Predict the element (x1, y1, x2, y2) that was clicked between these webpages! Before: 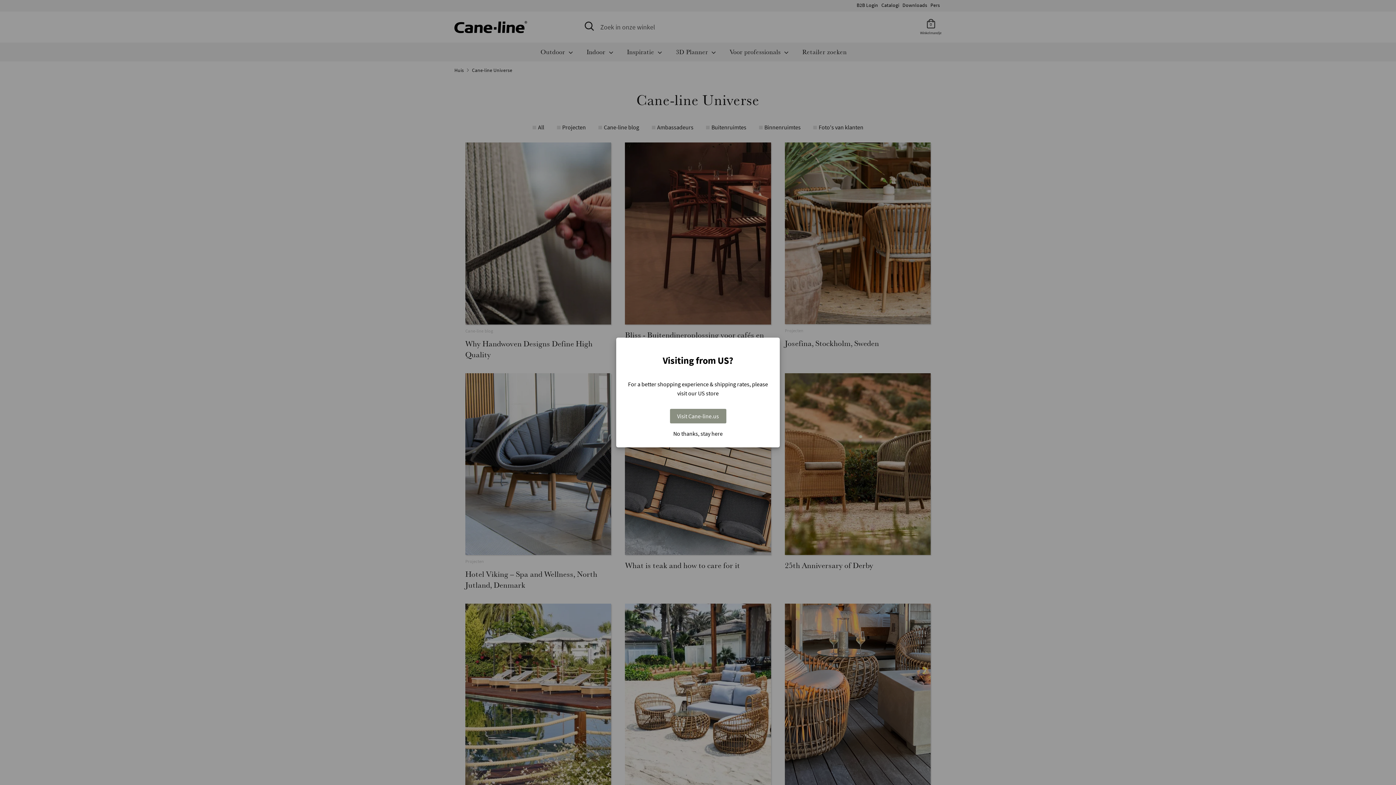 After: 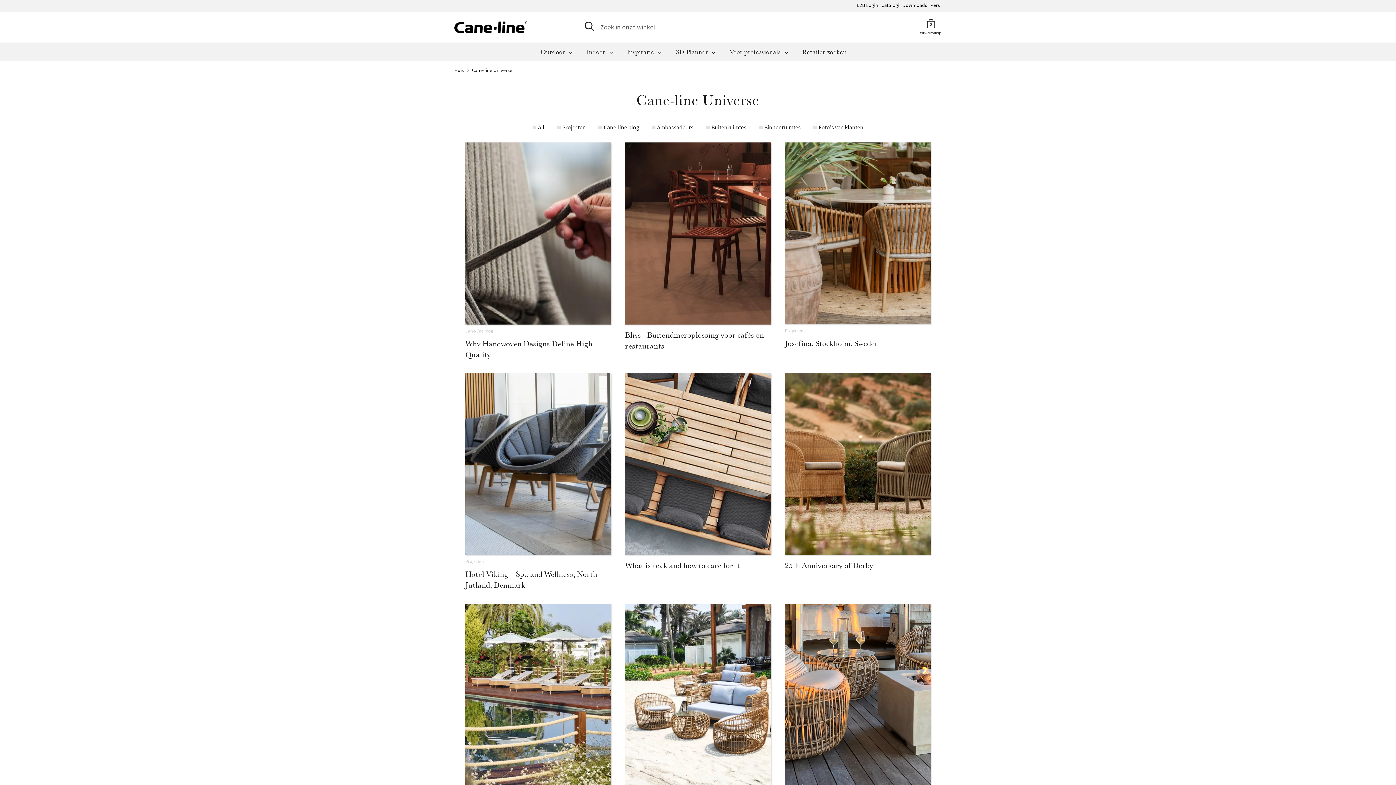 Action: bbox: (623, 430, 772, 436) label: No thanks, stay here